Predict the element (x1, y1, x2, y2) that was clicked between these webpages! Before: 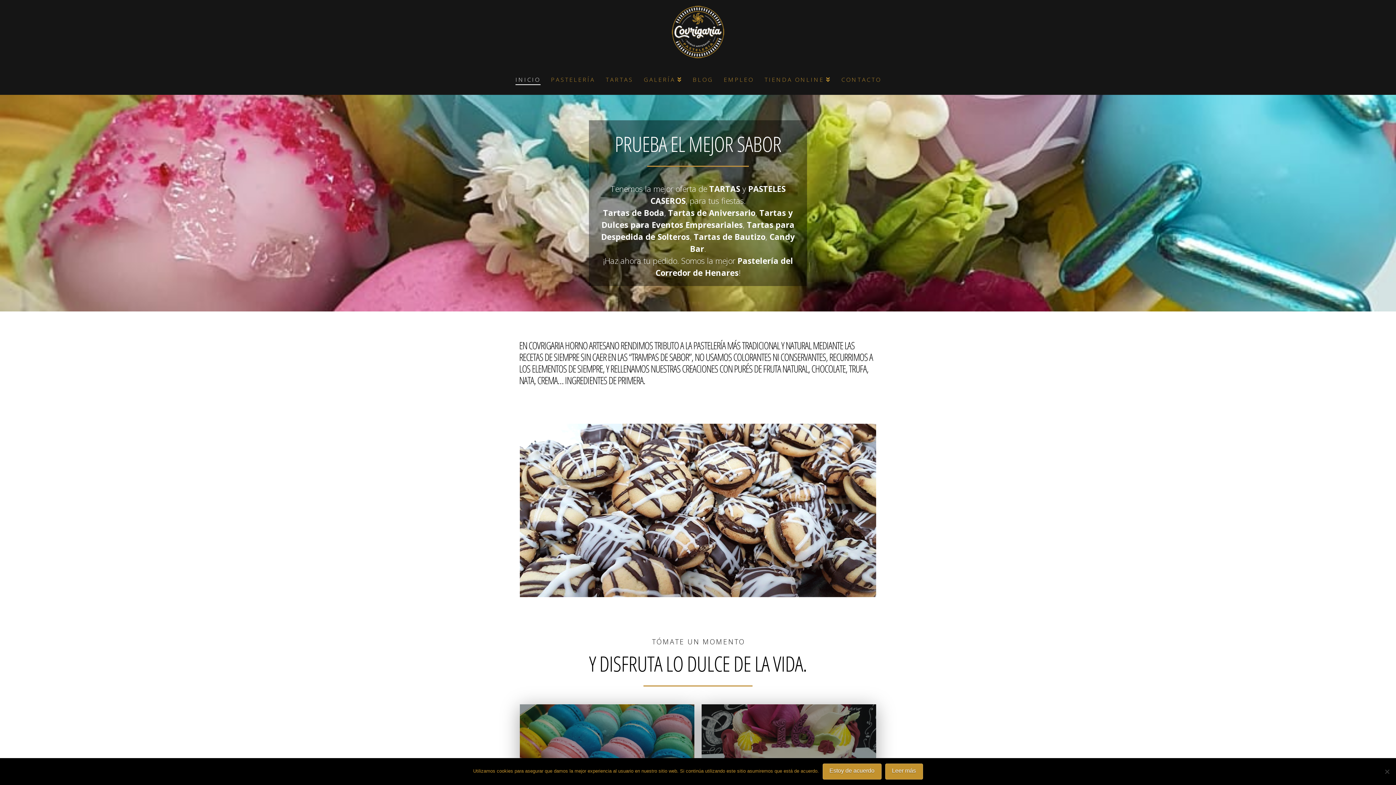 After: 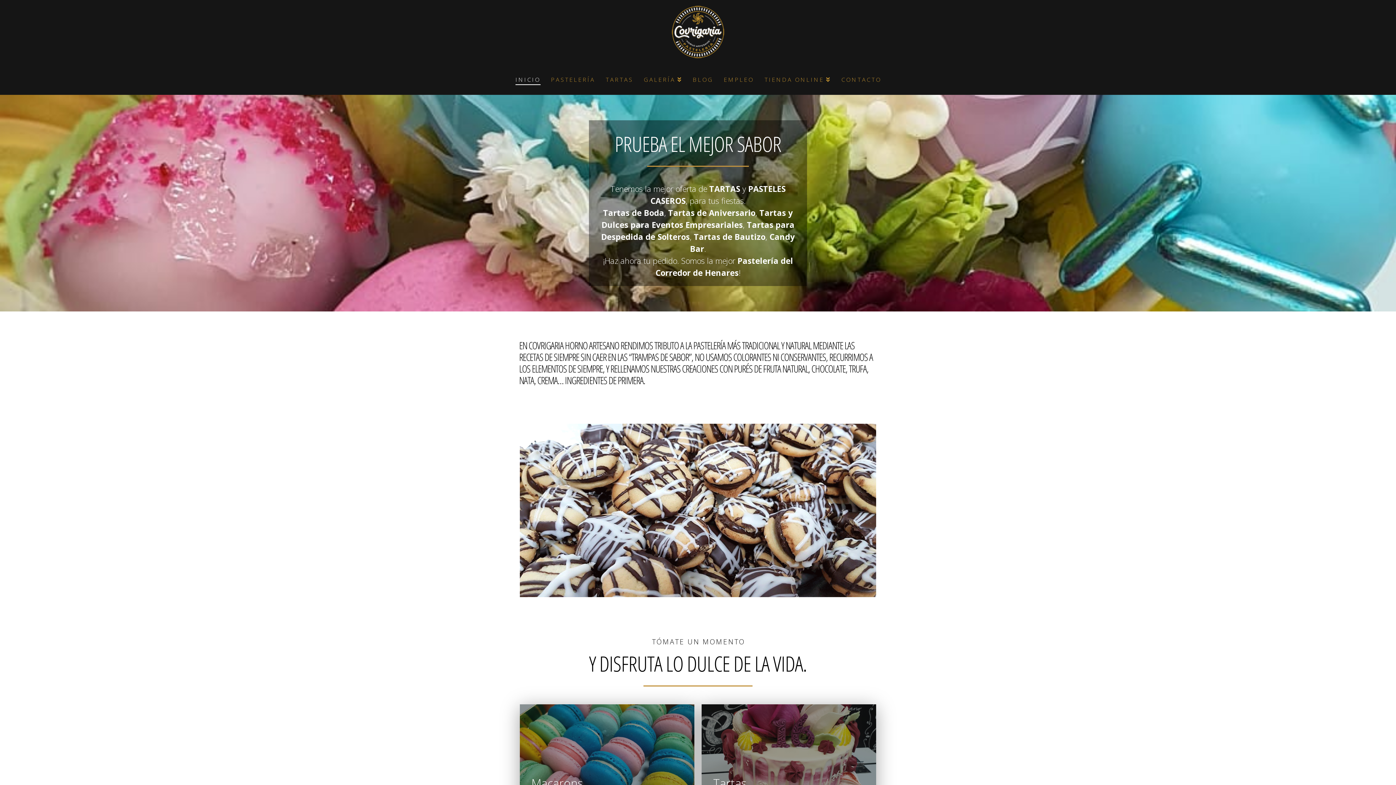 Action: label: INICIO bbox: (509, 64, 545, 94)